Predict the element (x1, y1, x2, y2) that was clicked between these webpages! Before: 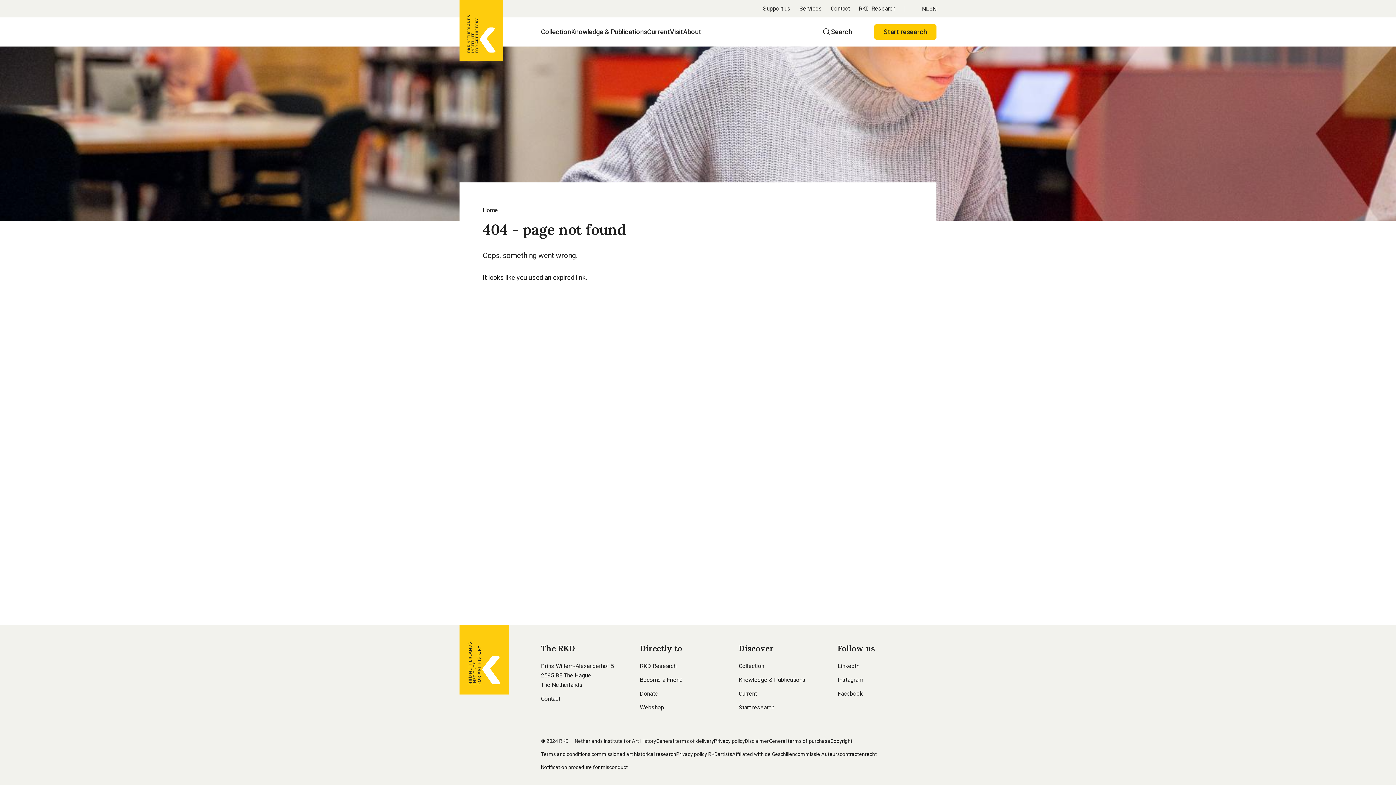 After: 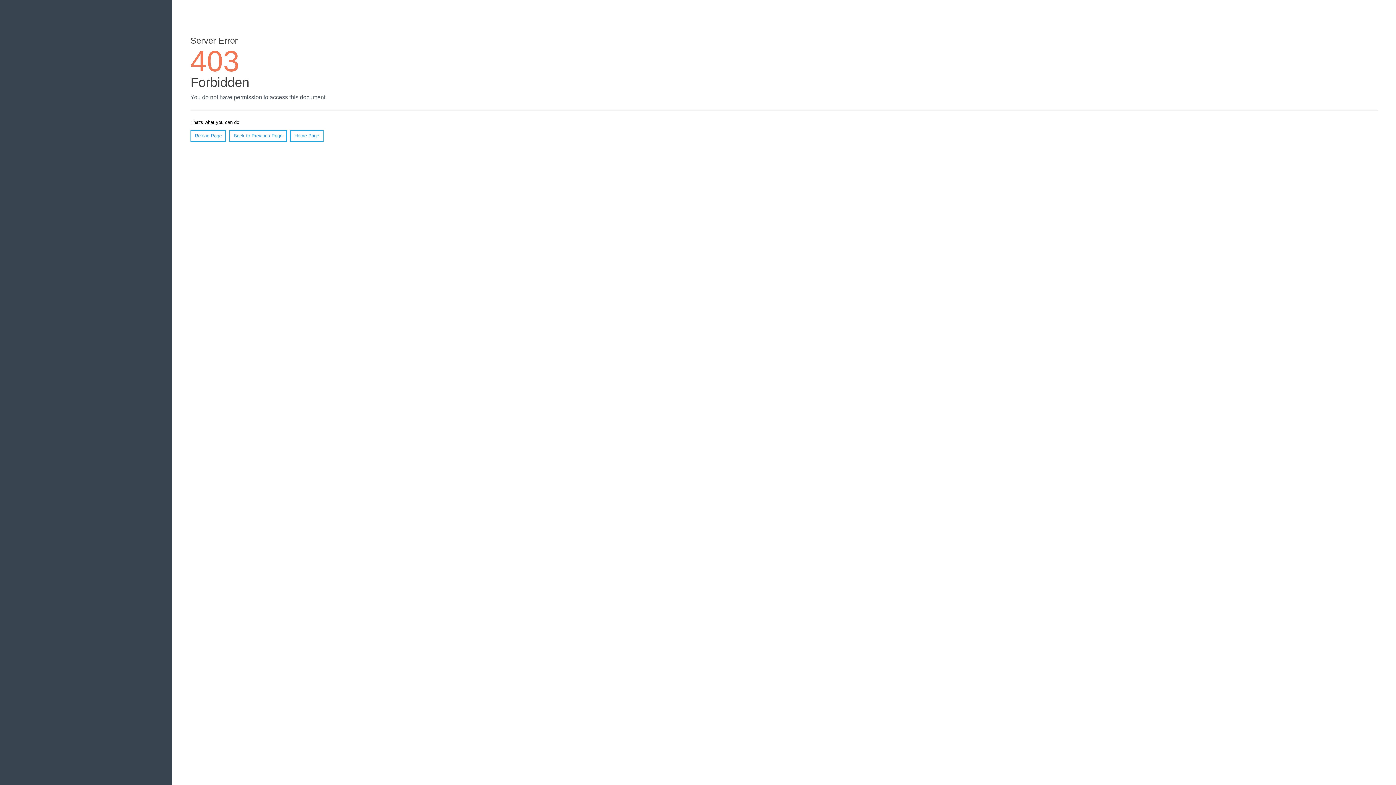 Action: bbox: (732, 751, 877, 757) label: Affiliated with de Geschillencommissie Auteurscontractenrecht